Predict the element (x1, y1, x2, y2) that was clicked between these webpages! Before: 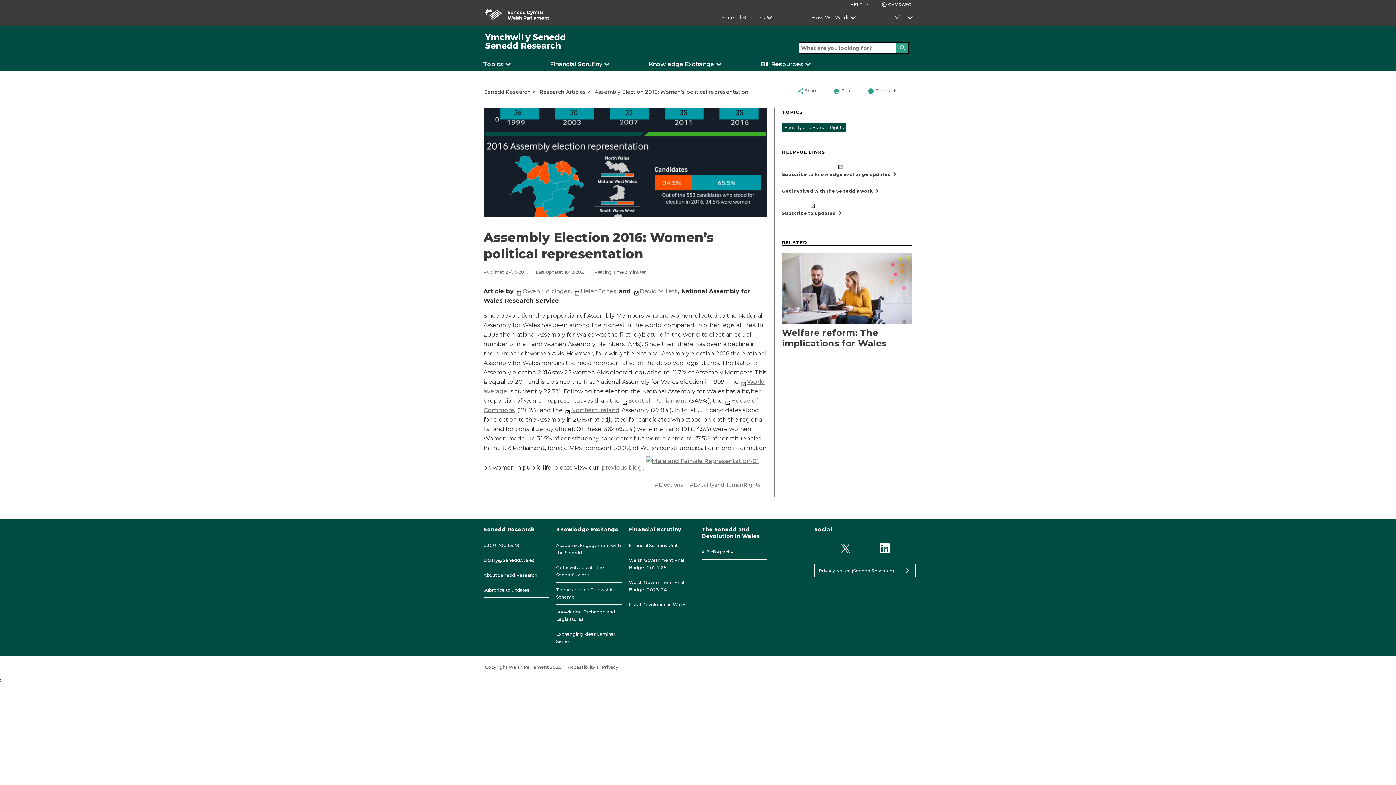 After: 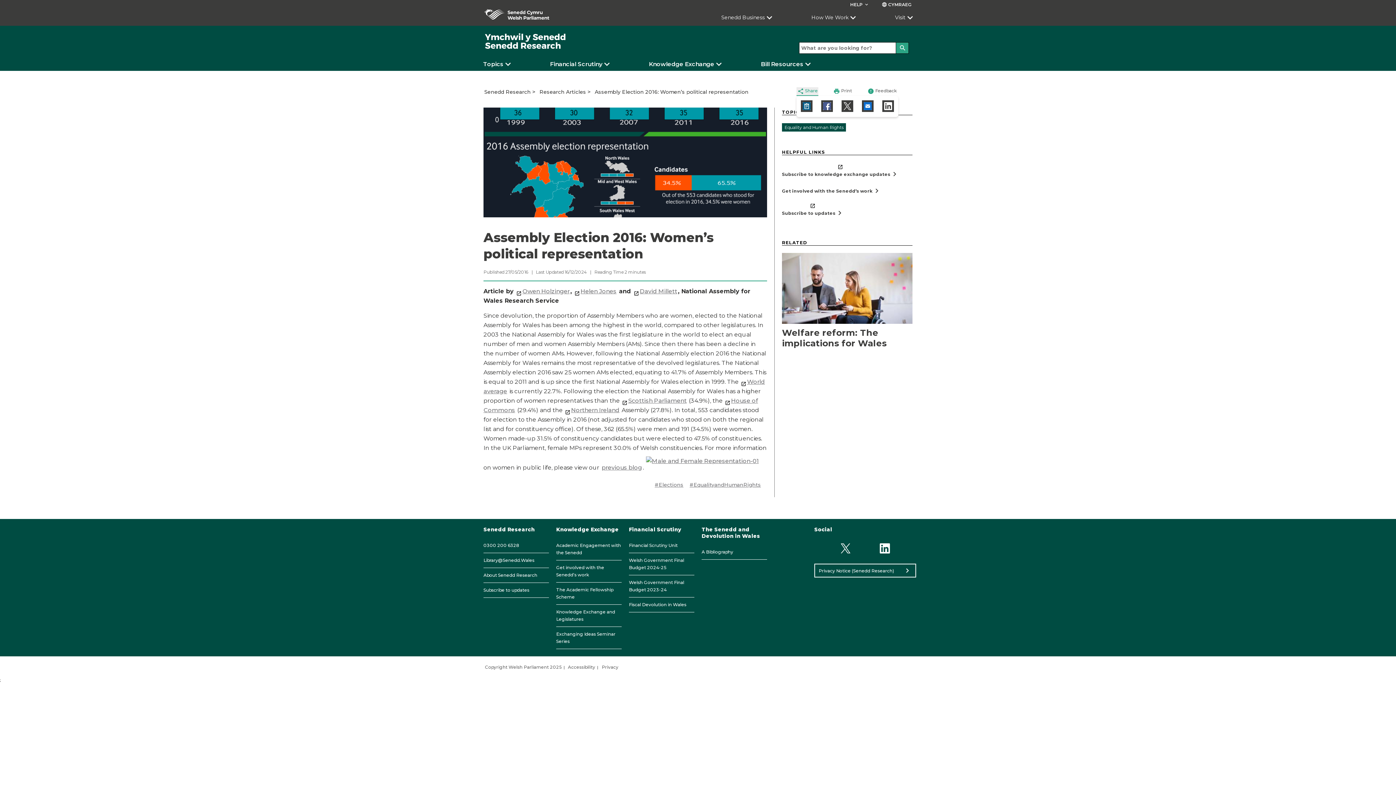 Action: label: share Share bbox: (796, 87, 818, 96)